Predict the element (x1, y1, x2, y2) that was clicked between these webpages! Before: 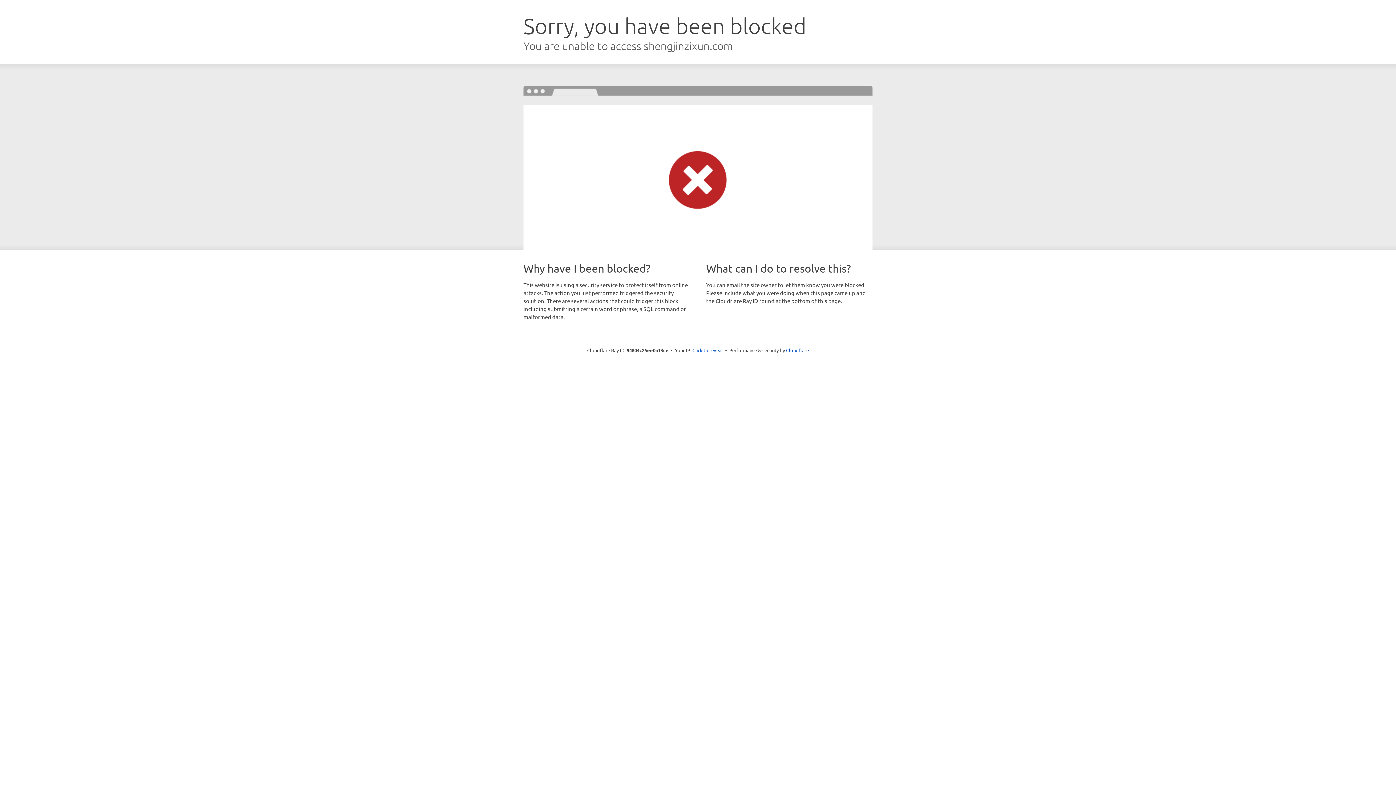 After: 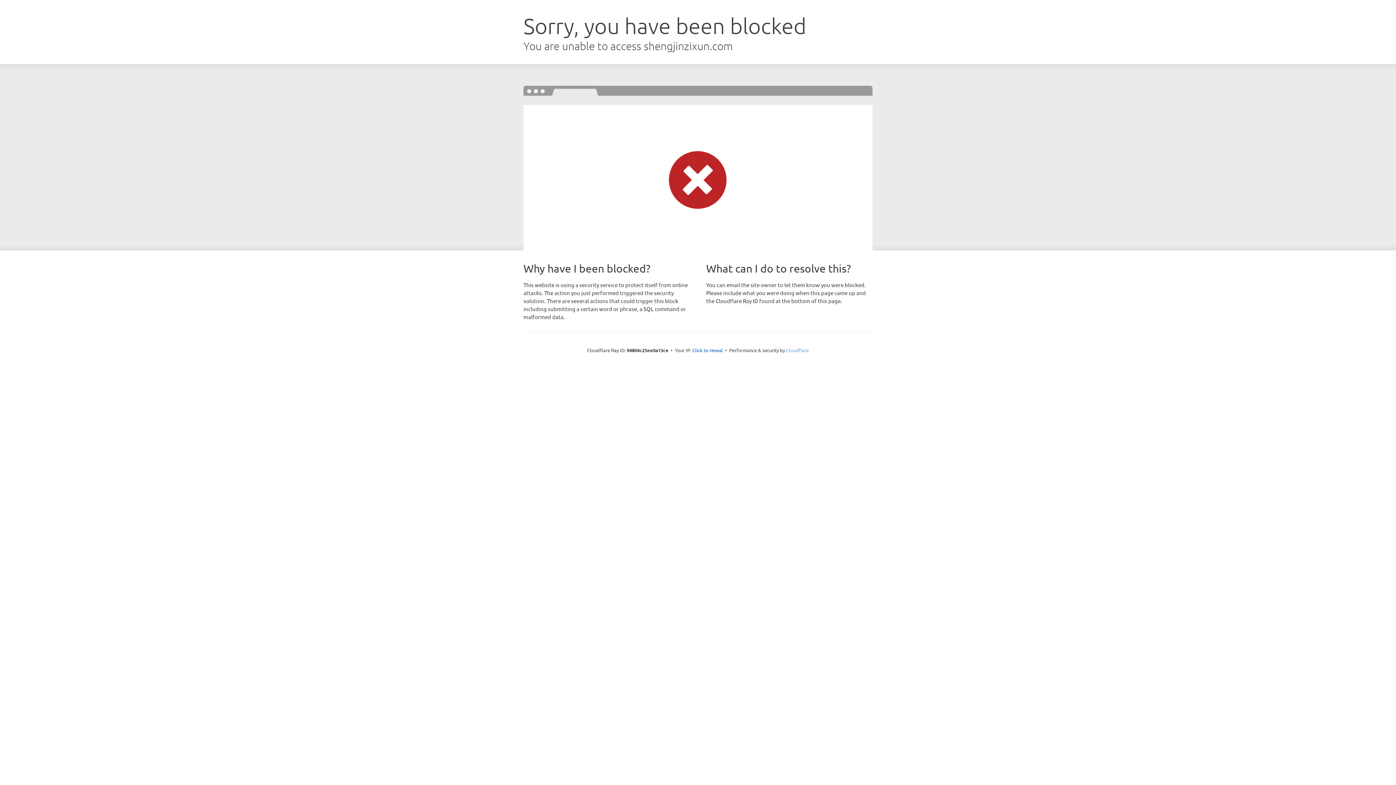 Action: bbox: (786, 347, 809, 353) label: Cloudflare